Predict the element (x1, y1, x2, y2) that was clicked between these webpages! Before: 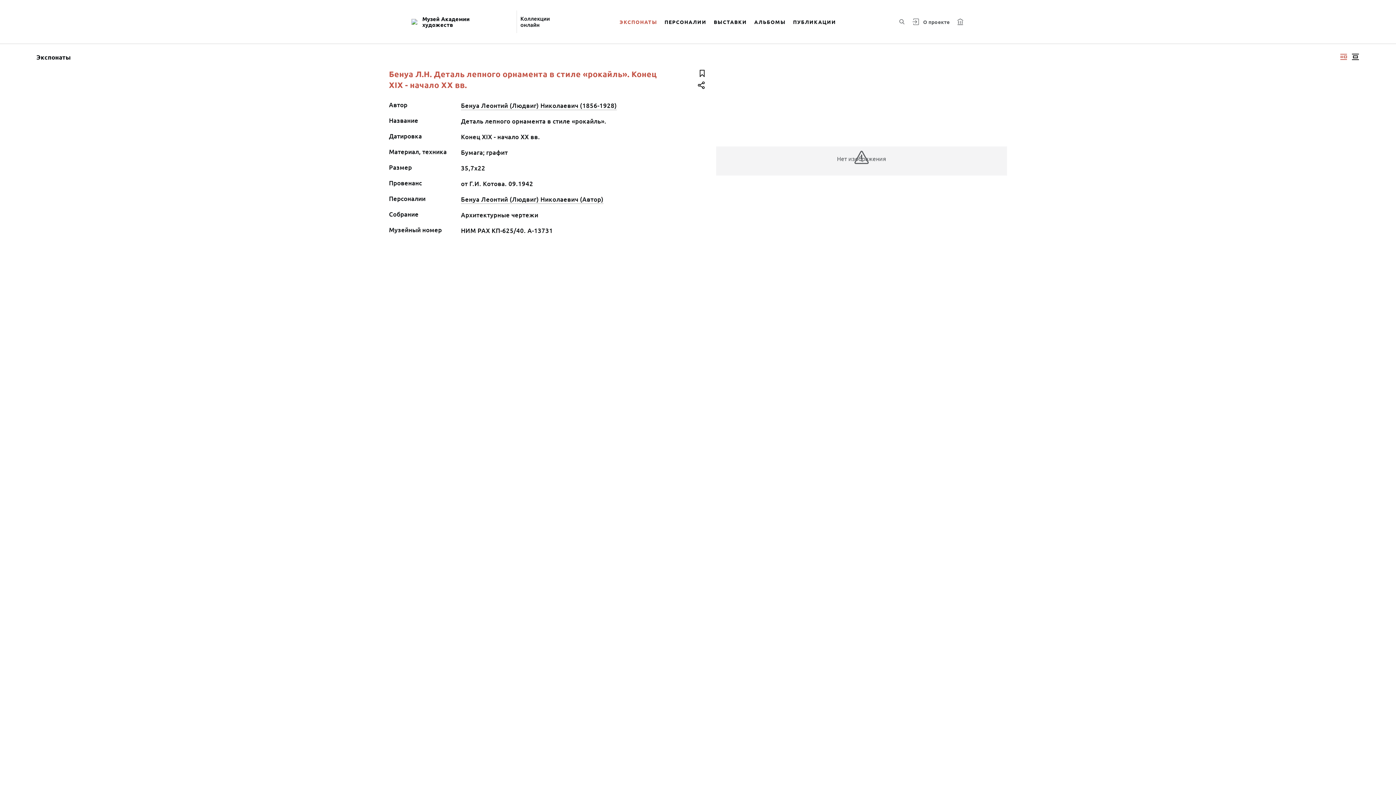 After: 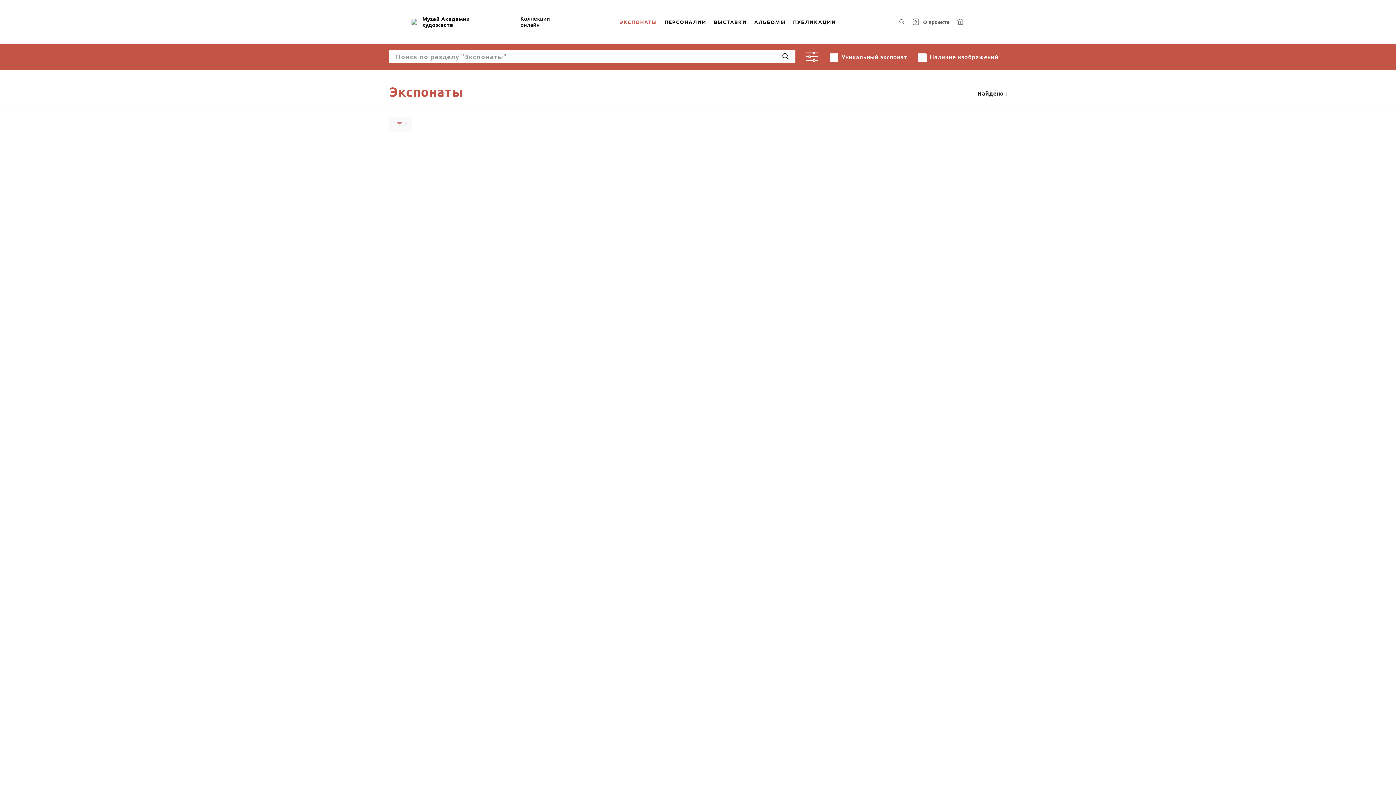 Action: bbox: (616, 9, 661, 34) label: ЭКСПОНАТЫ